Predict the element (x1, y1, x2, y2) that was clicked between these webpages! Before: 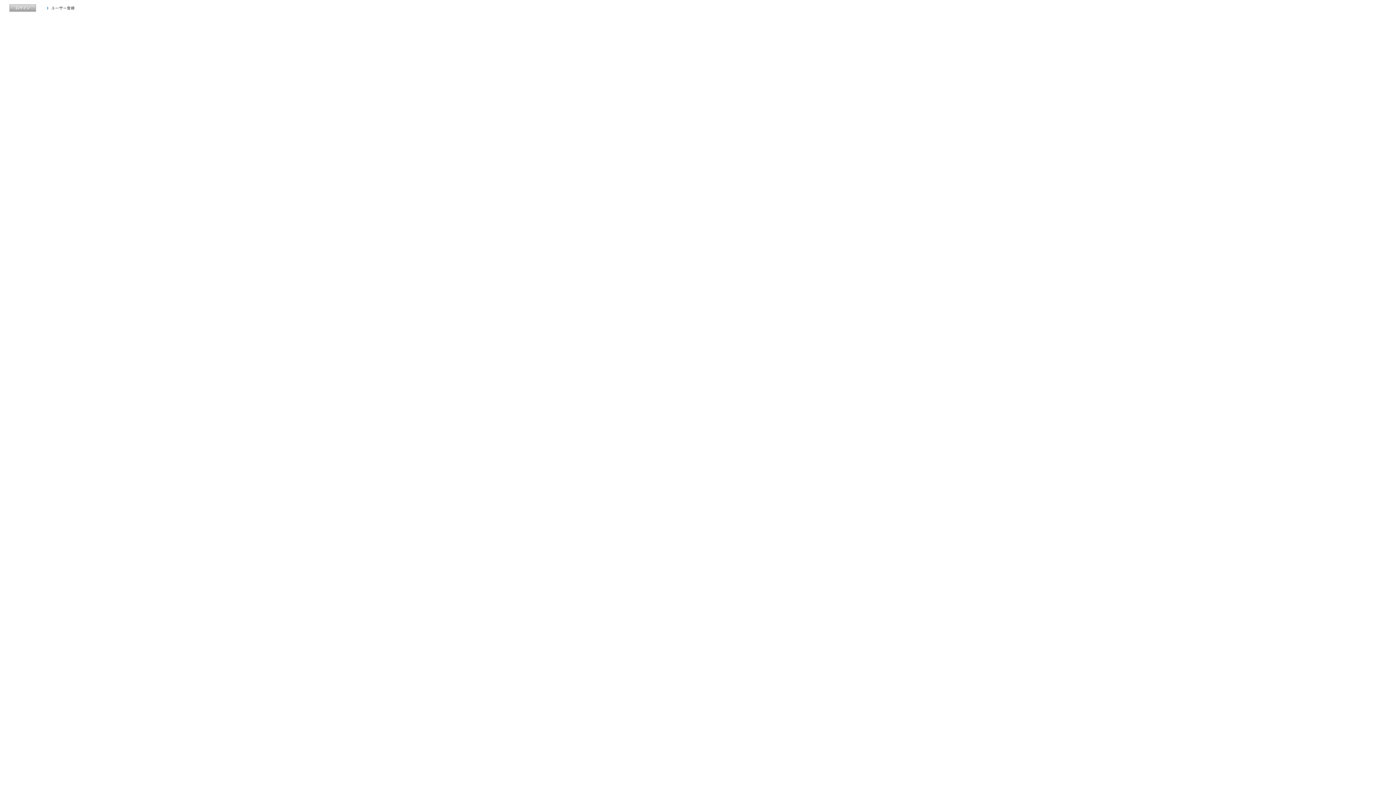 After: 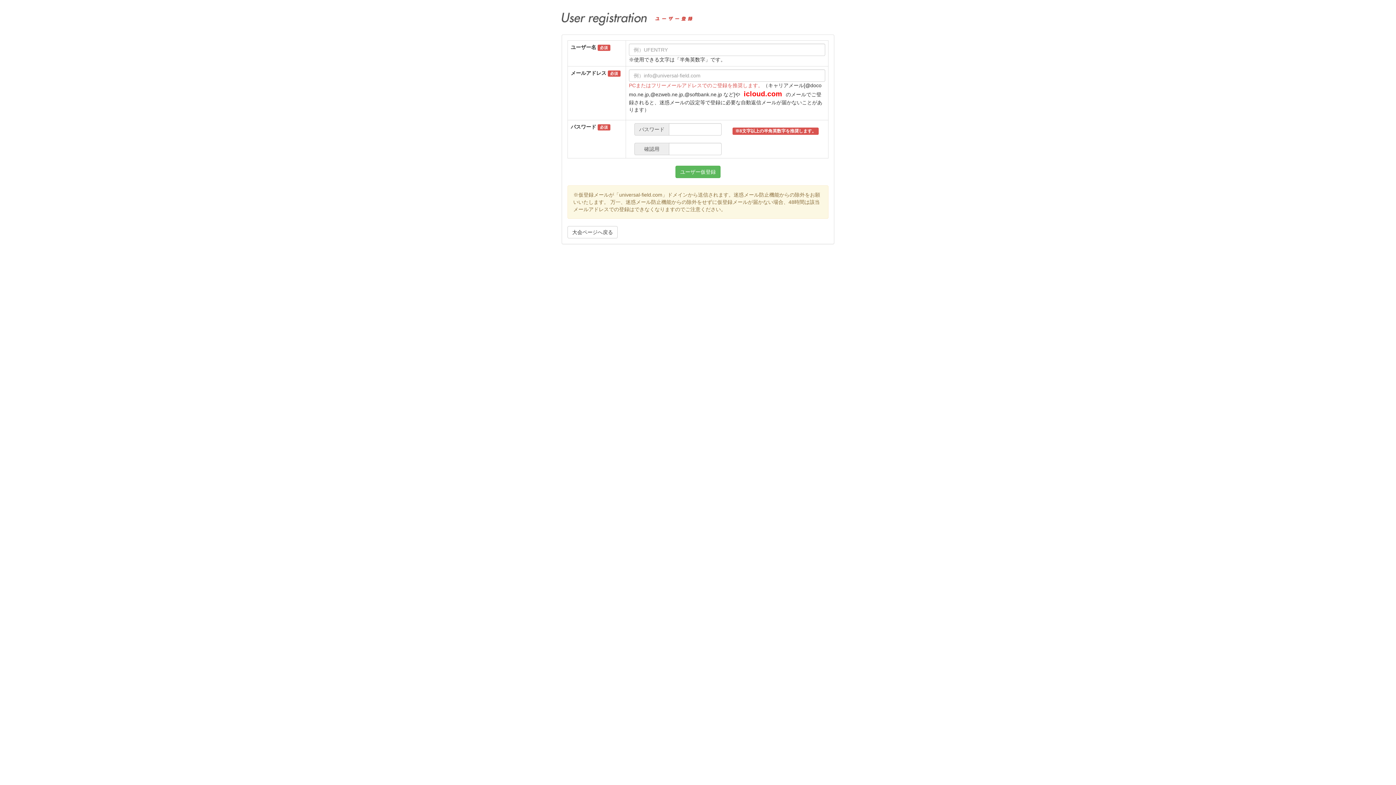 Action: label: ユーザー登録 bbox: (47, 5, 79, 10)